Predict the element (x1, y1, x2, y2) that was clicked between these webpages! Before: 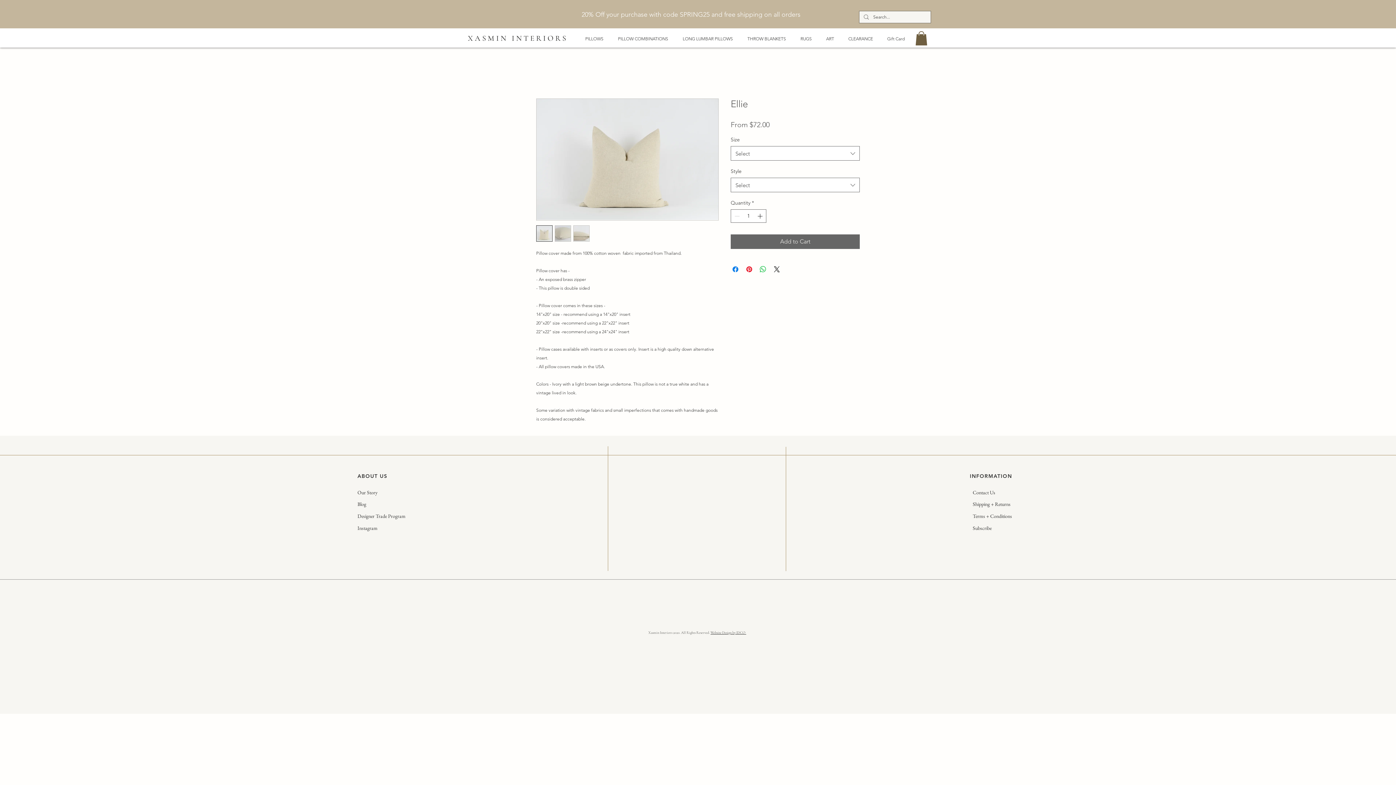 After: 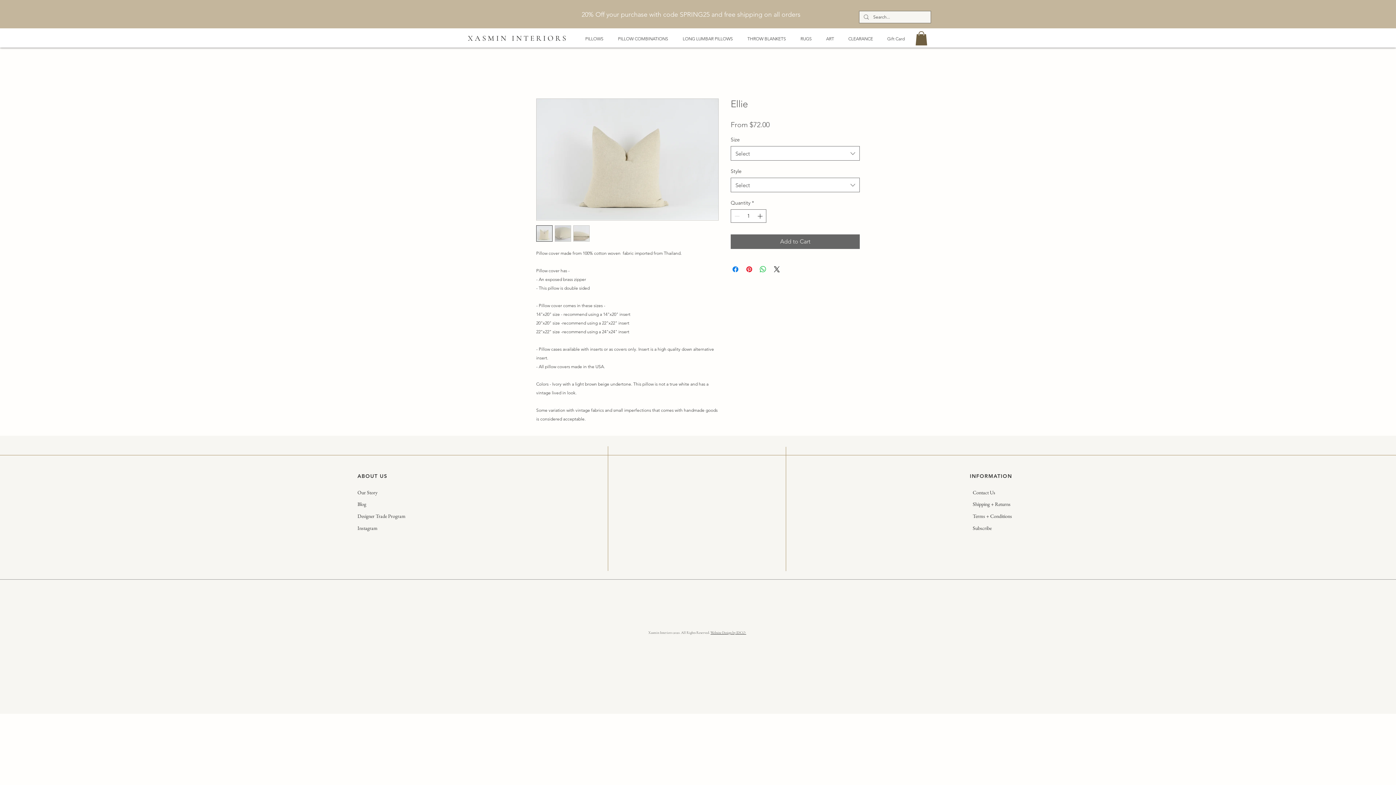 Action: bbox: (710, 630, 746, 635) label: Website Design by IDCO 